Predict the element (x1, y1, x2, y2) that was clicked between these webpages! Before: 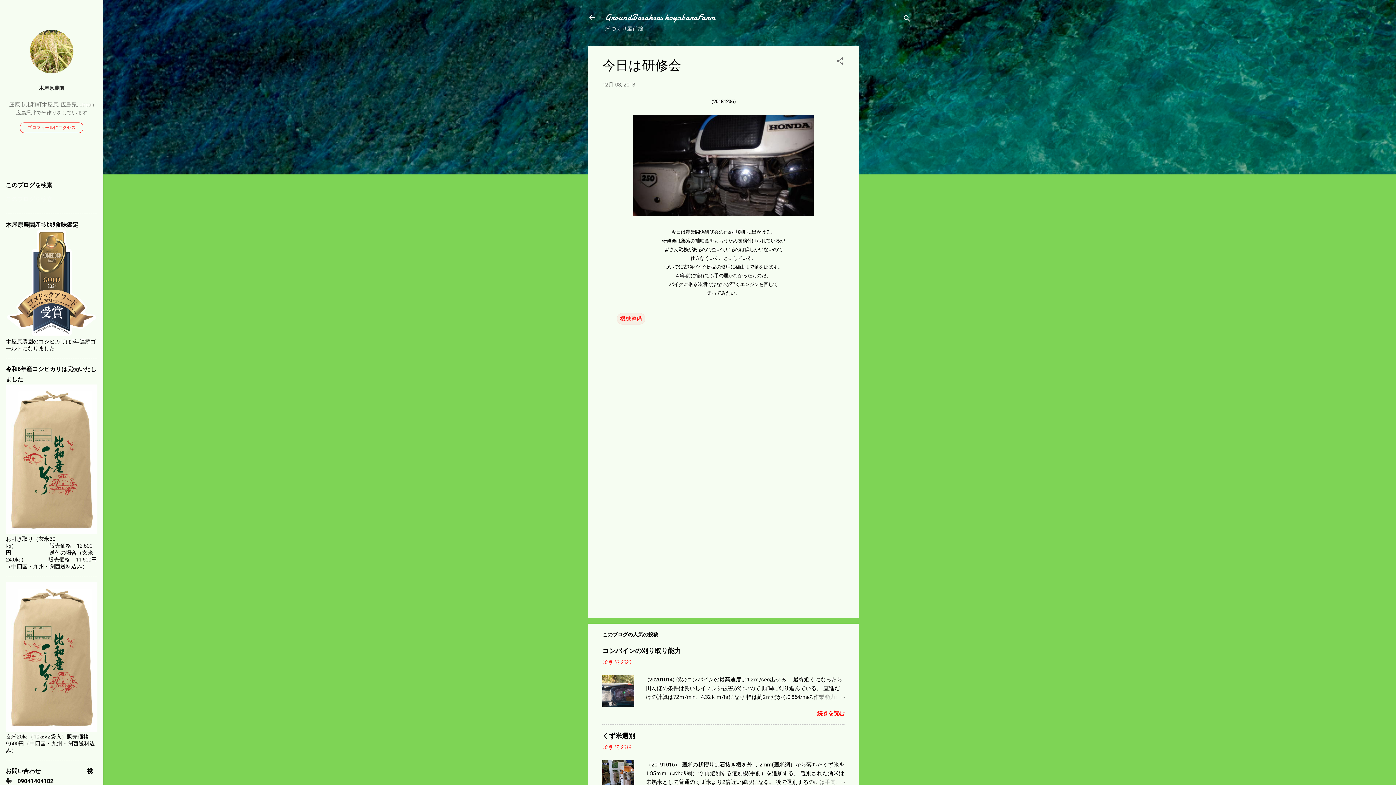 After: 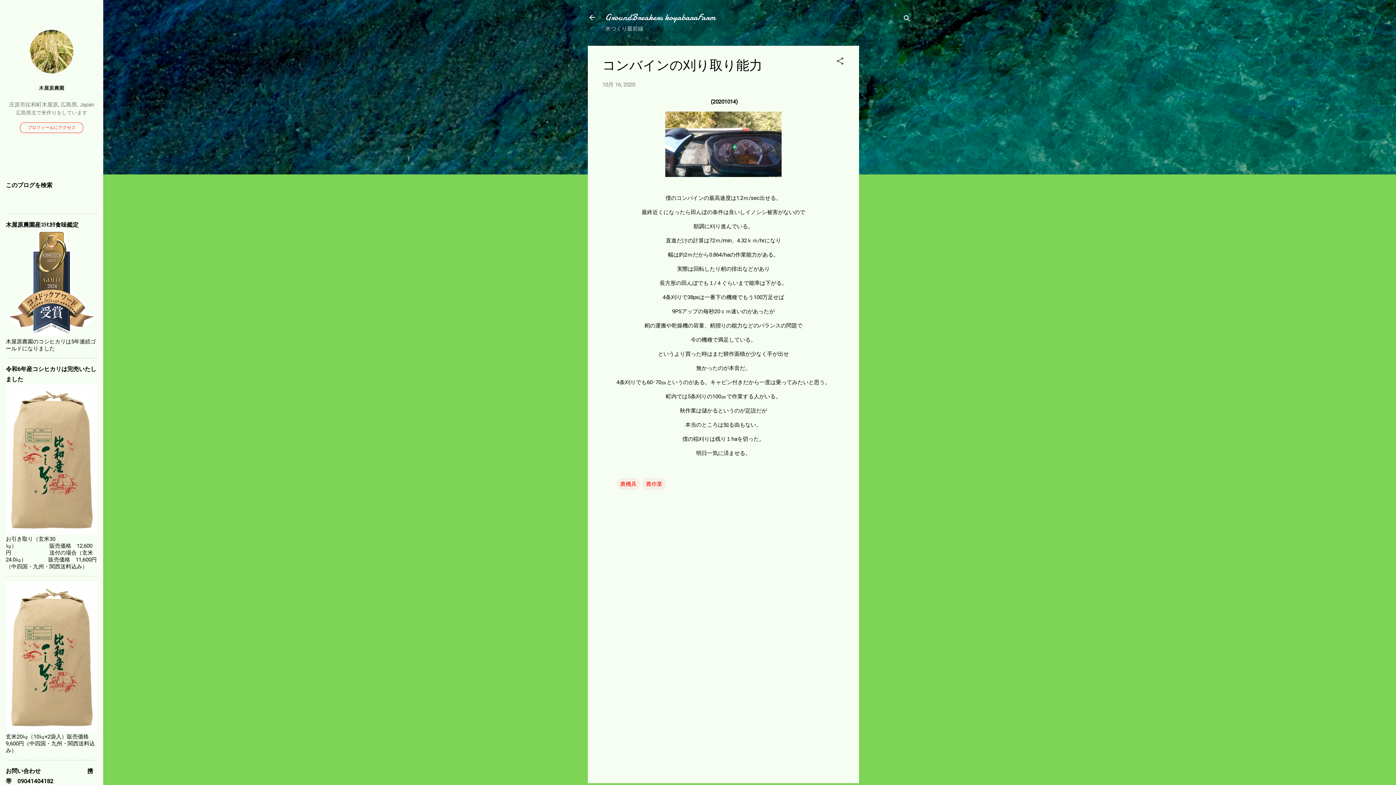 Action: bbox: (809, 693, 844, 701)